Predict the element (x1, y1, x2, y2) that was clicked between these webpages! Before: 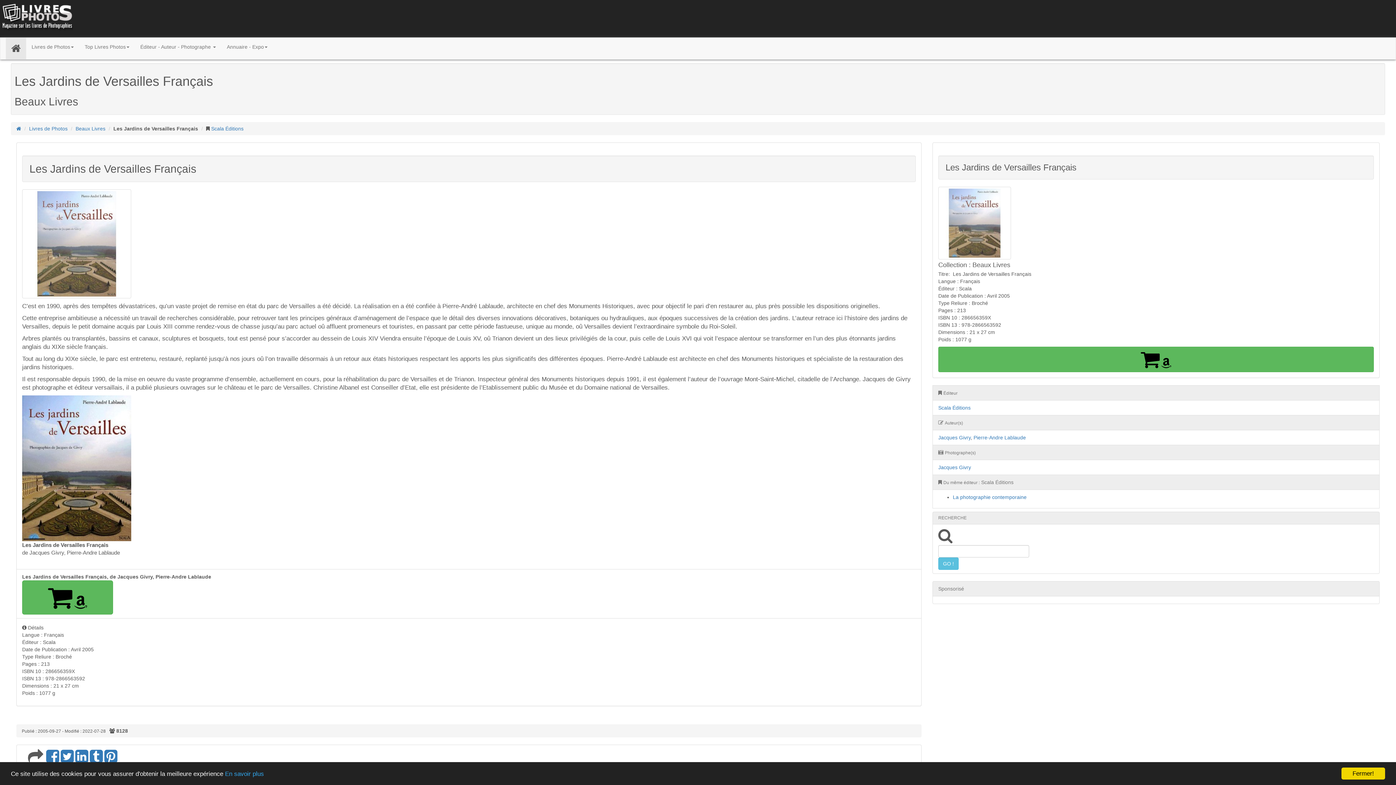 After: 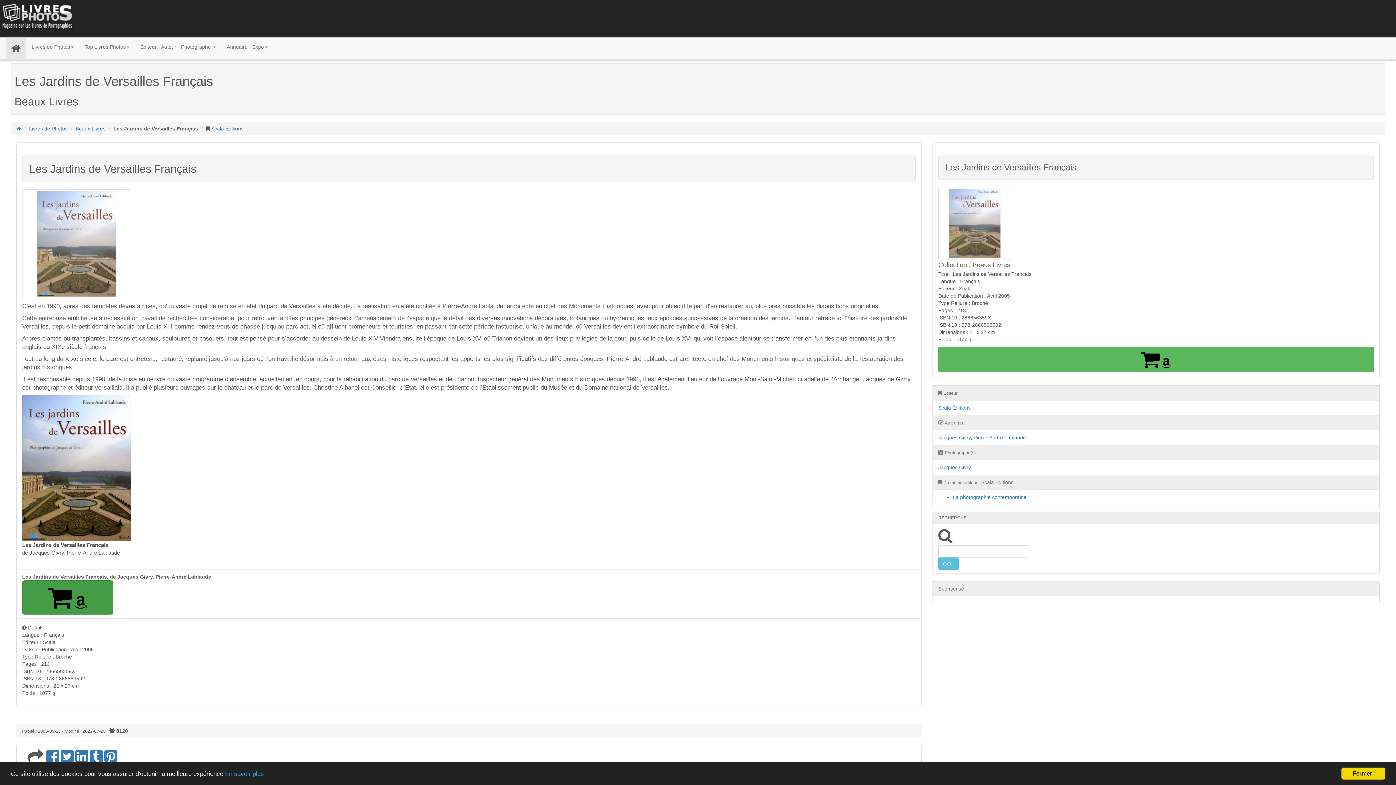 Action: bbox: (22, 580, 113, 614) label:  